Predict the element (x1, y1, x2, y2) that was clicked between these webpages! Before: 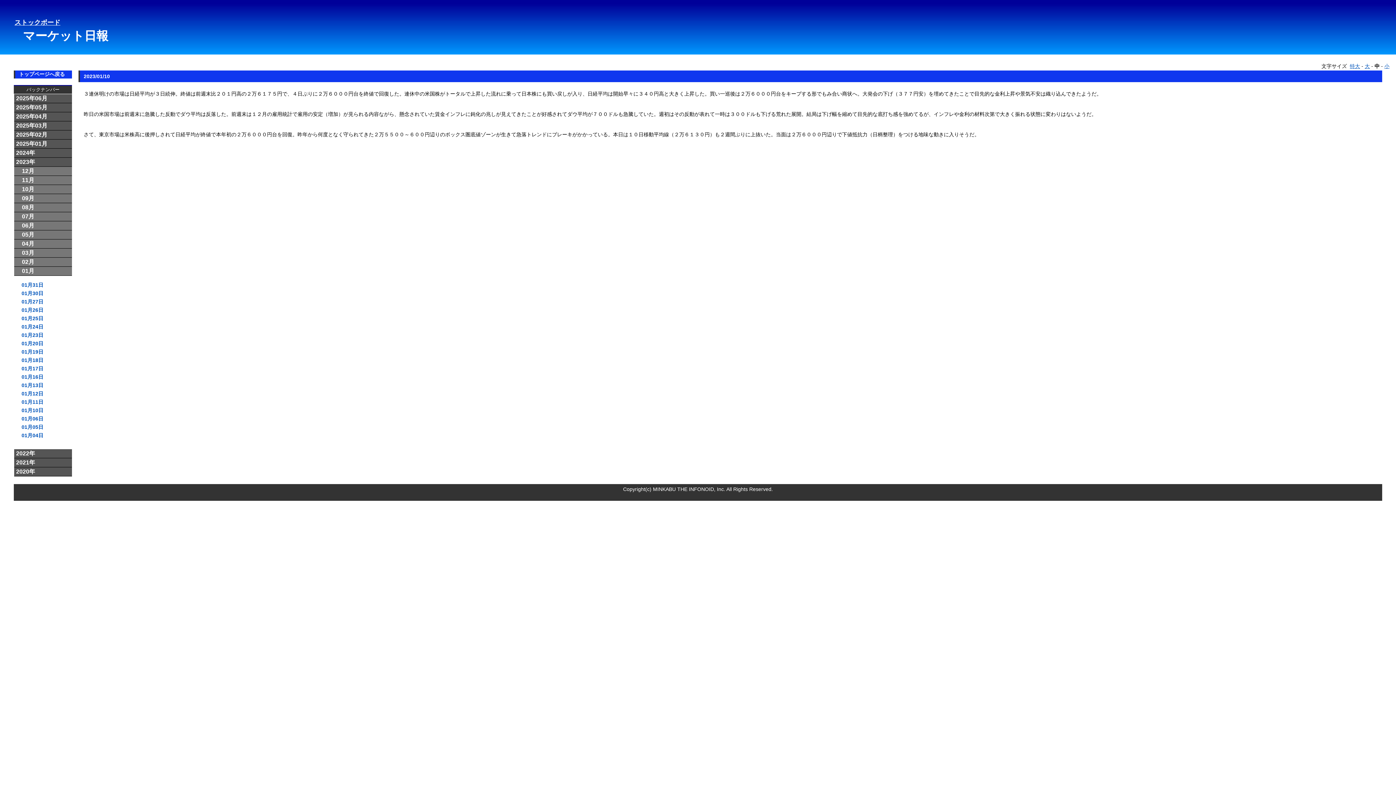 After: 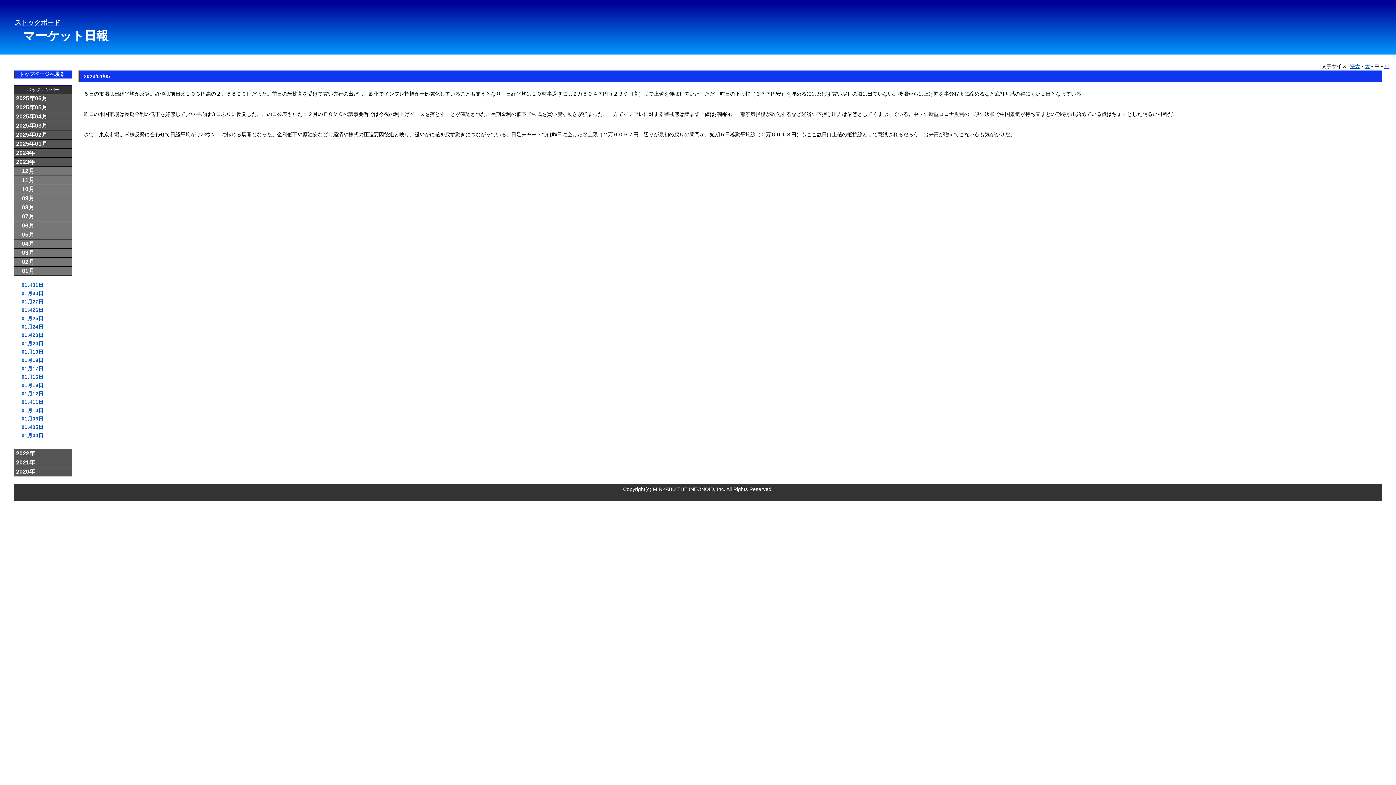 Action: bbox: (21, 425, 64, 429) label: 01月05日